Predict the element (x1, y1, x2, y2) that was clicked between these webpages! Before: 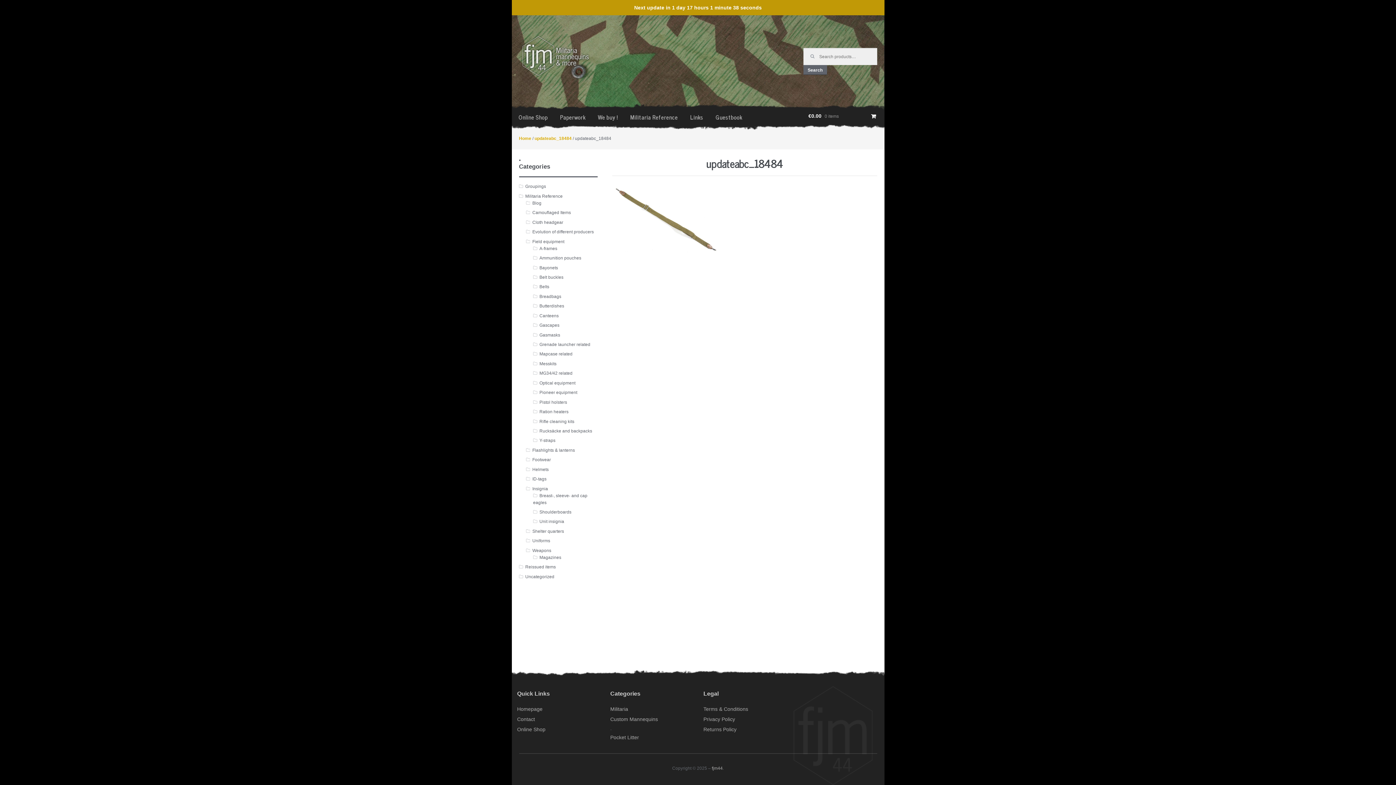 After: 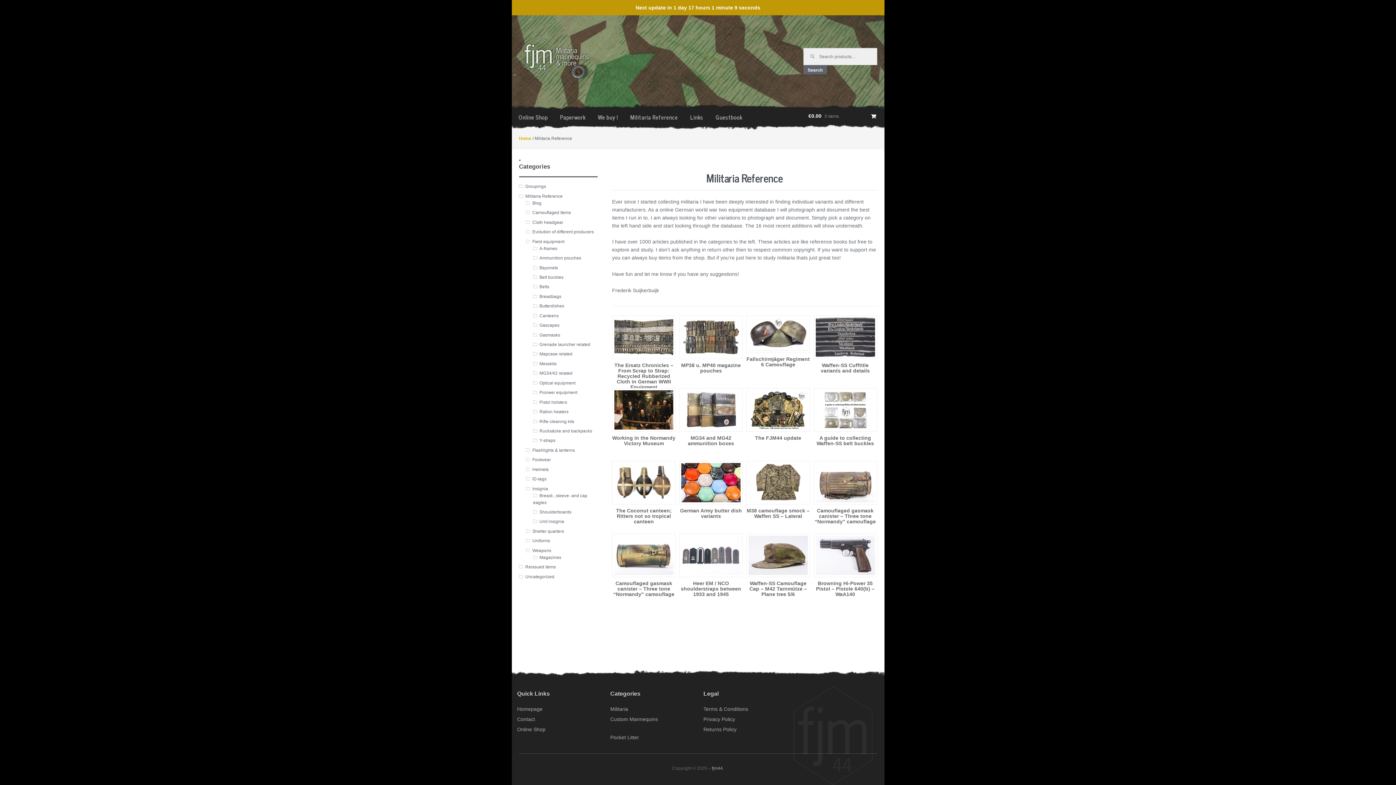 Action: bbox: (624, 109, 683, 124) label: Militaria Reference